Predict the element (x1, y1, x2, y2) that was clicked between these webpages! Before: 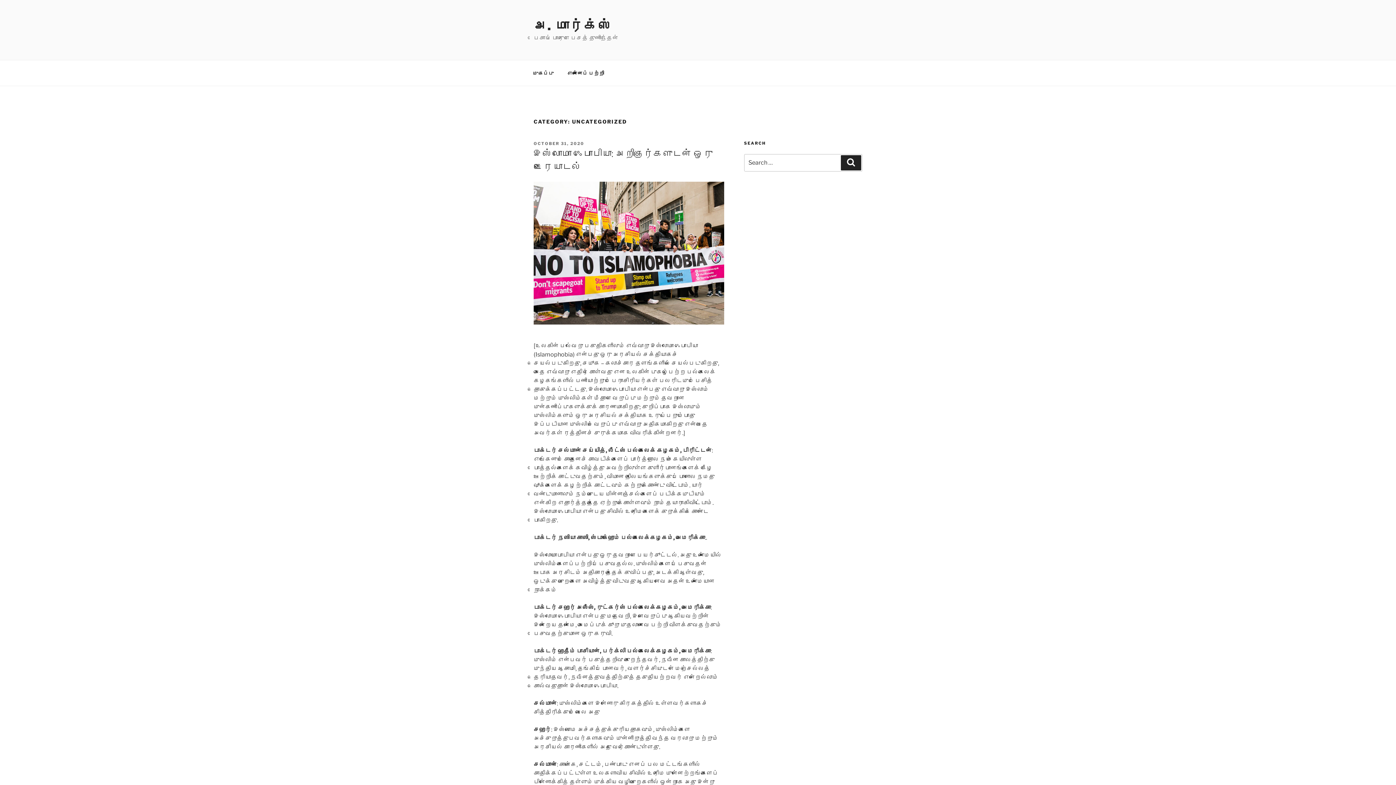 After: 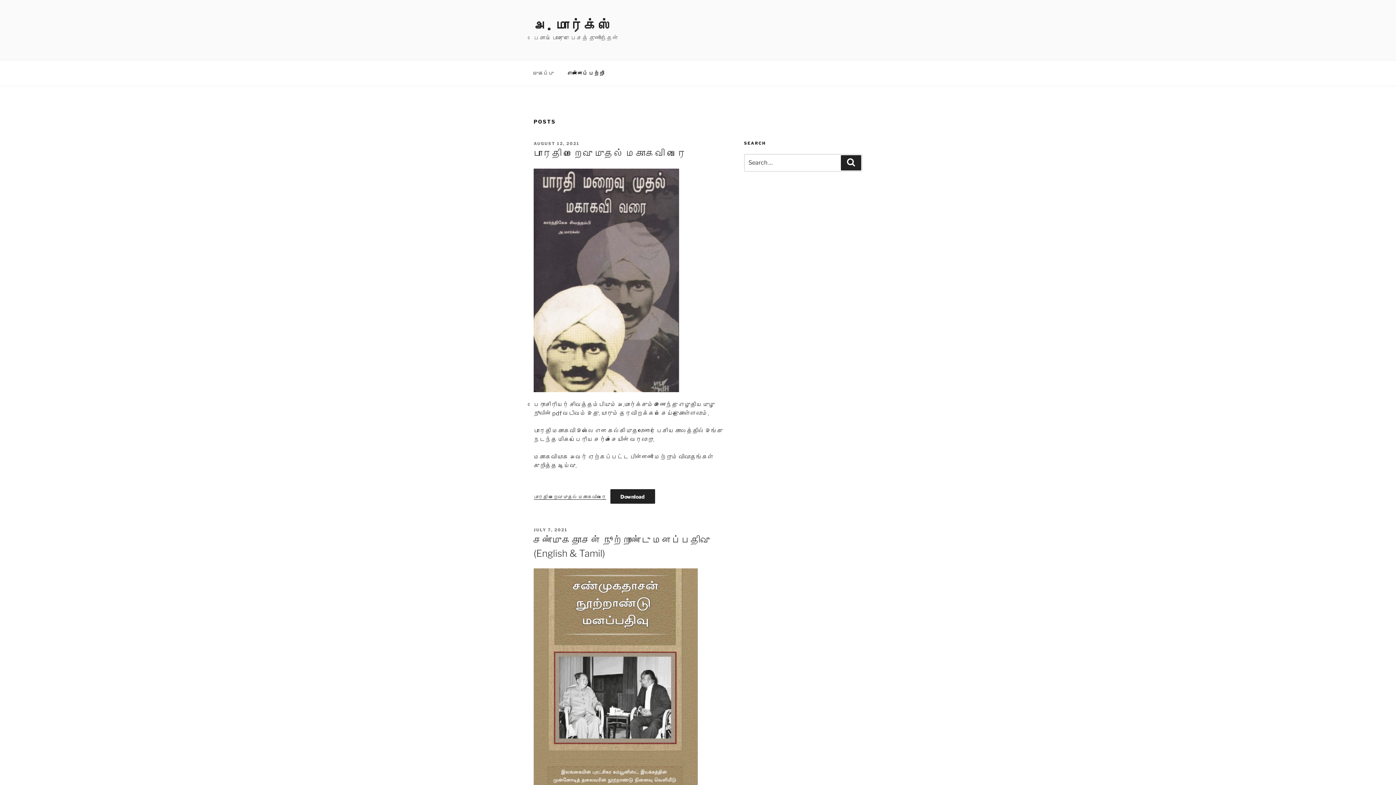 Action: label: அ. மார்க்ஸ் bbox: (533, 17, 612, 33)